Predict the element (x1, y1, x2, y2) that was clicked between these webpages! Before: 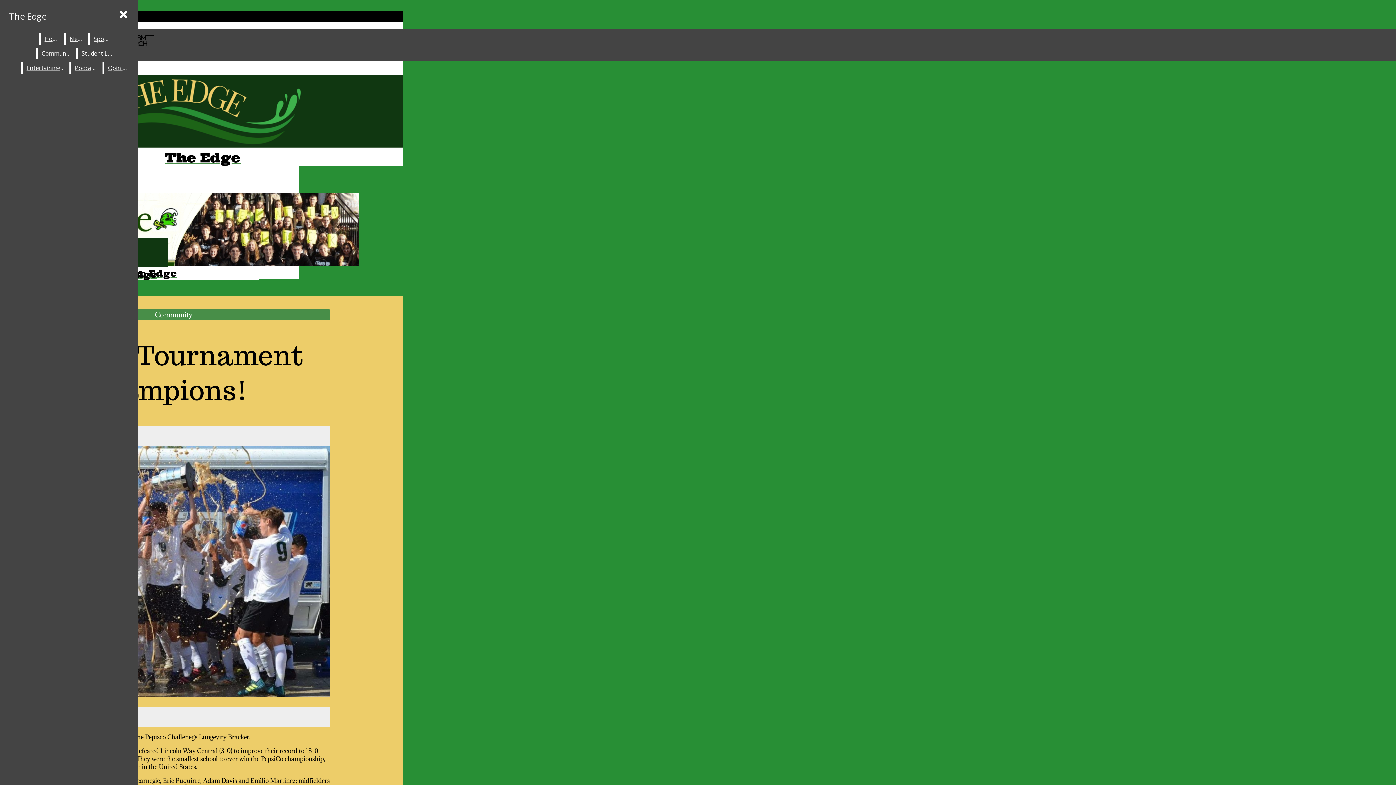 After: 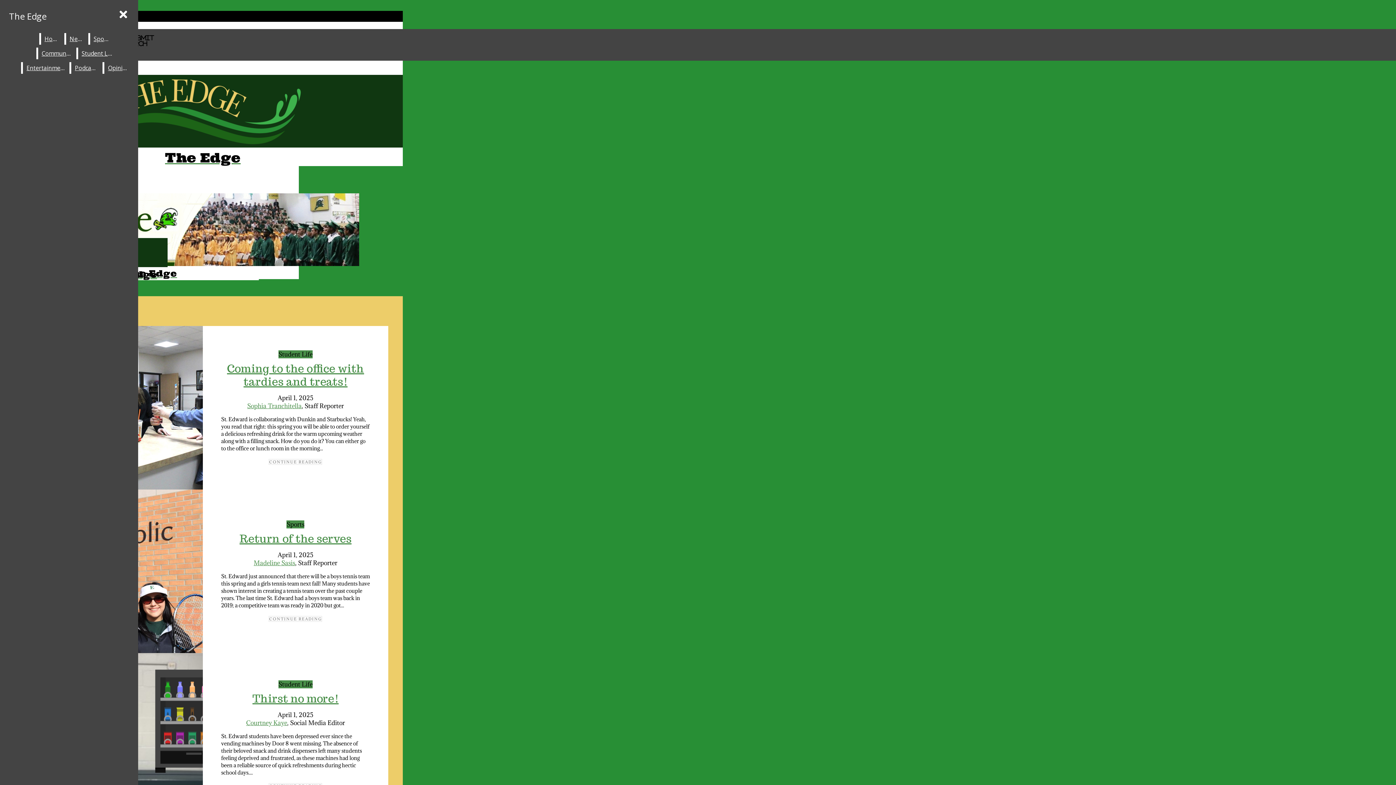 Action: label: The Edge bbox: (2, 21, 402, 166)